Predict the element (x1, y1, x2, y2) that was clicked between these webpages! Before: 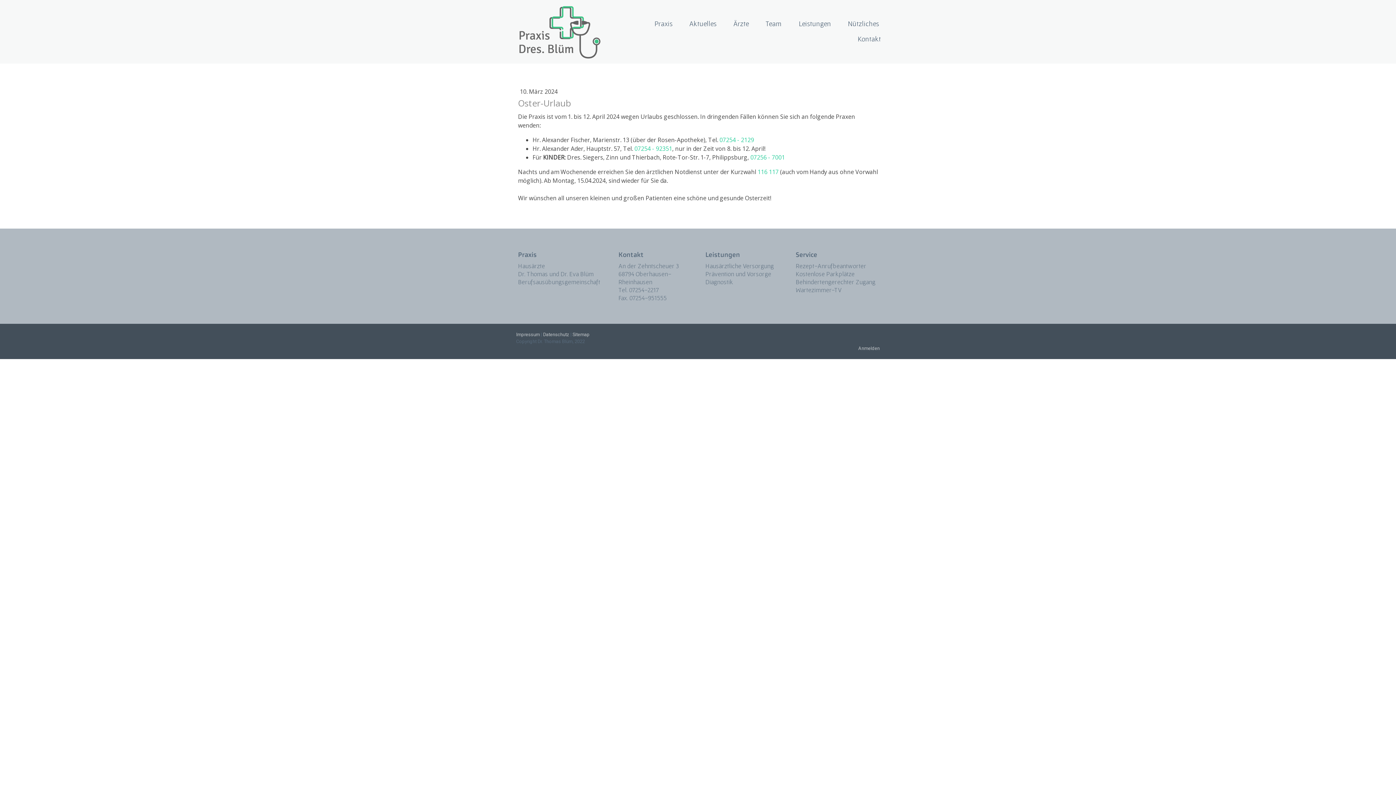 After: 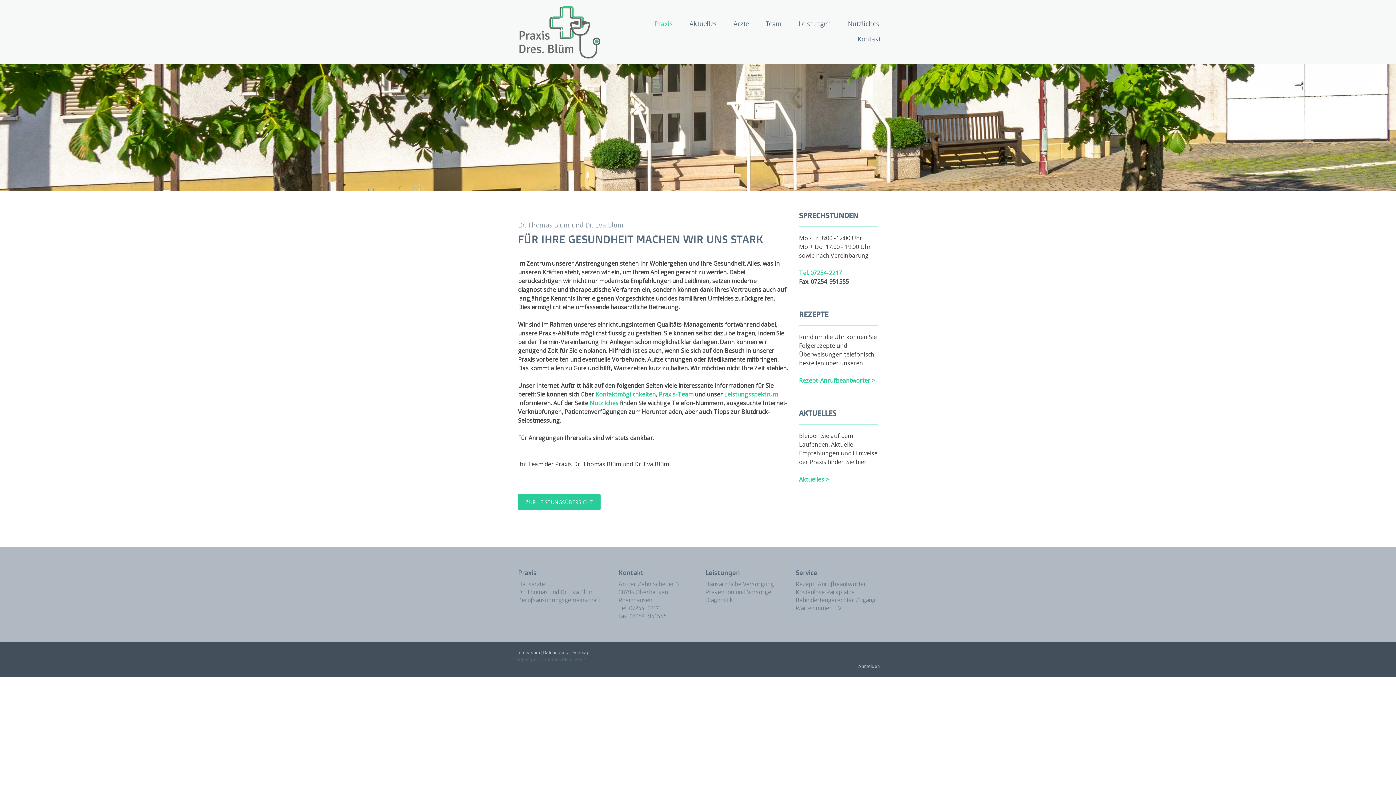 Action: bbox: (648, 16, 679, 31) label: Praxis